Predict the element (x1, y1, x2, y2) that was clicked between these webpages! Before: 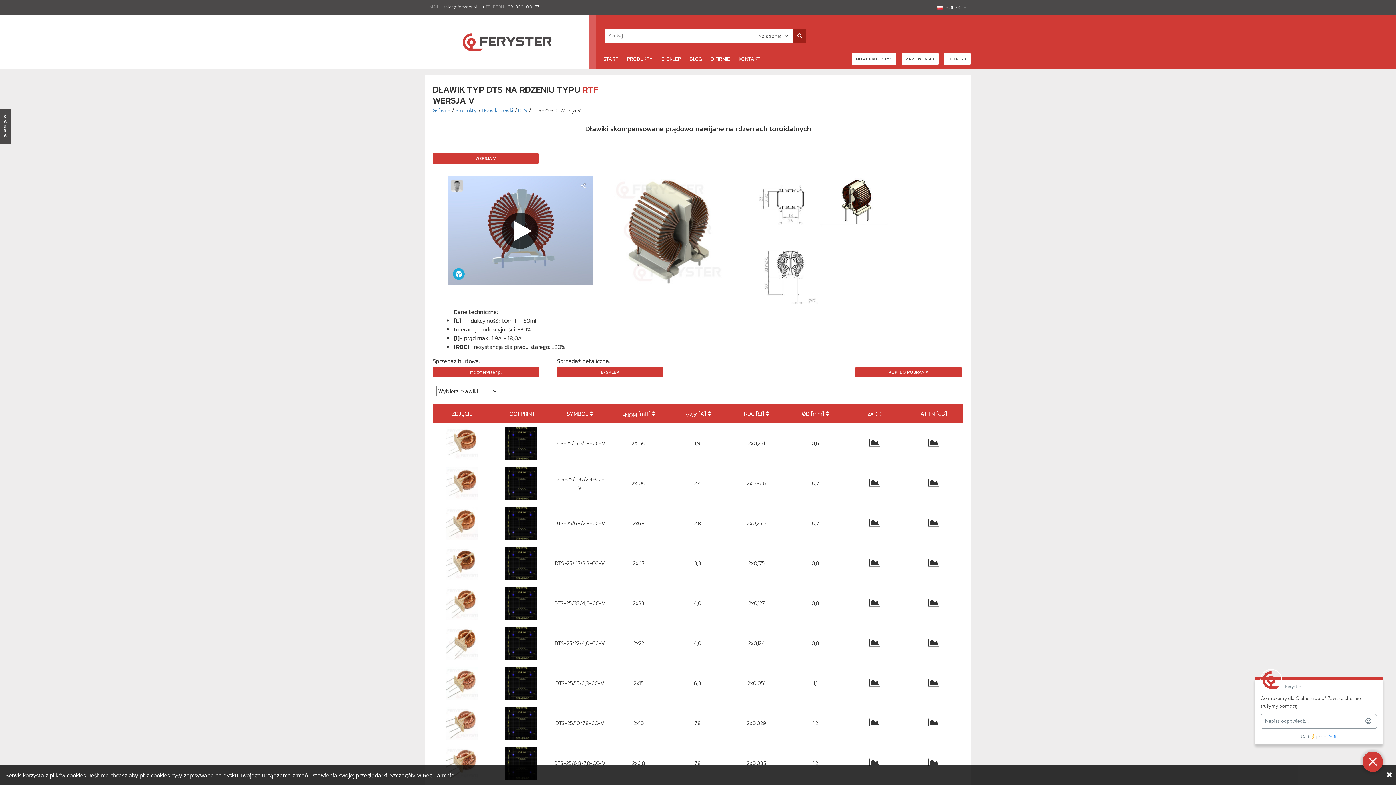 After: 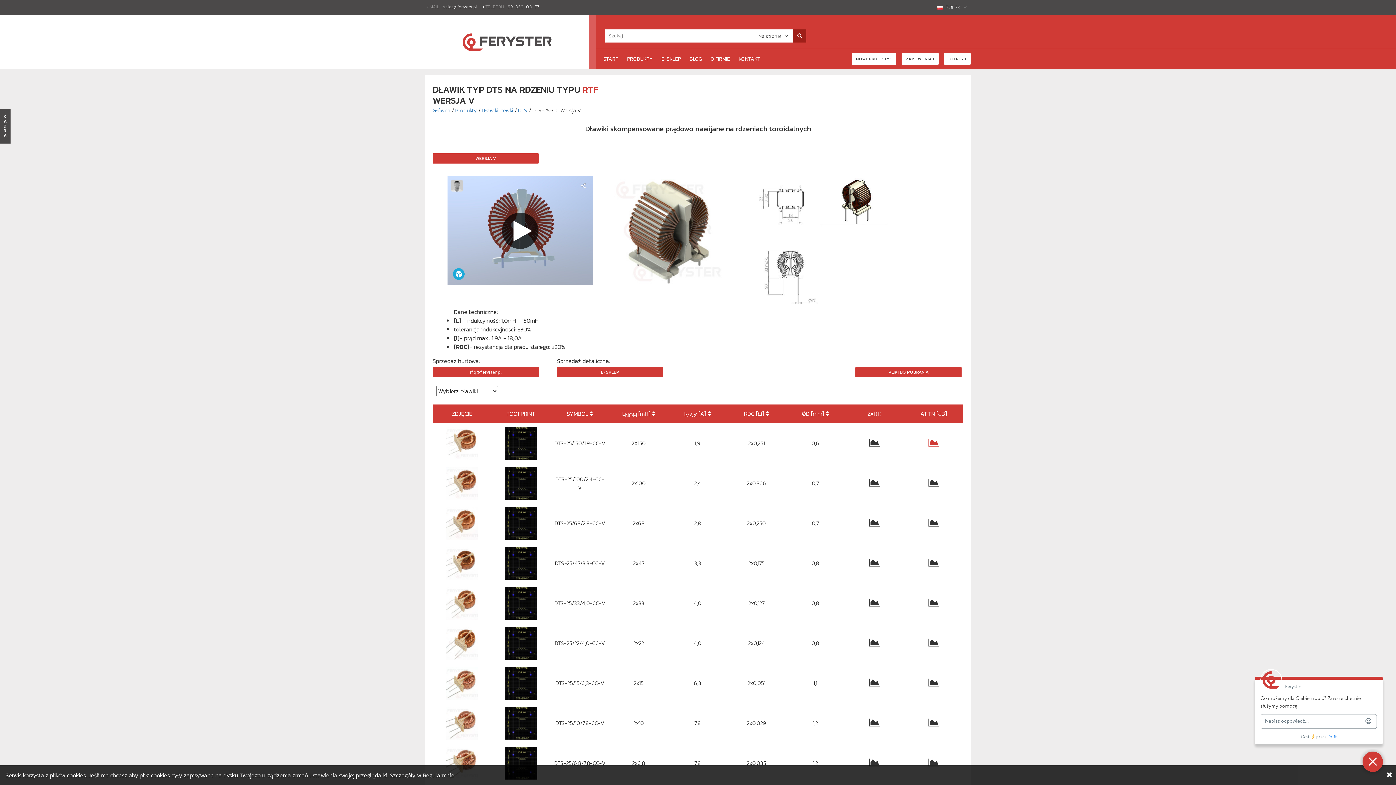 Action: bbox: (928, 440, 939, 448)